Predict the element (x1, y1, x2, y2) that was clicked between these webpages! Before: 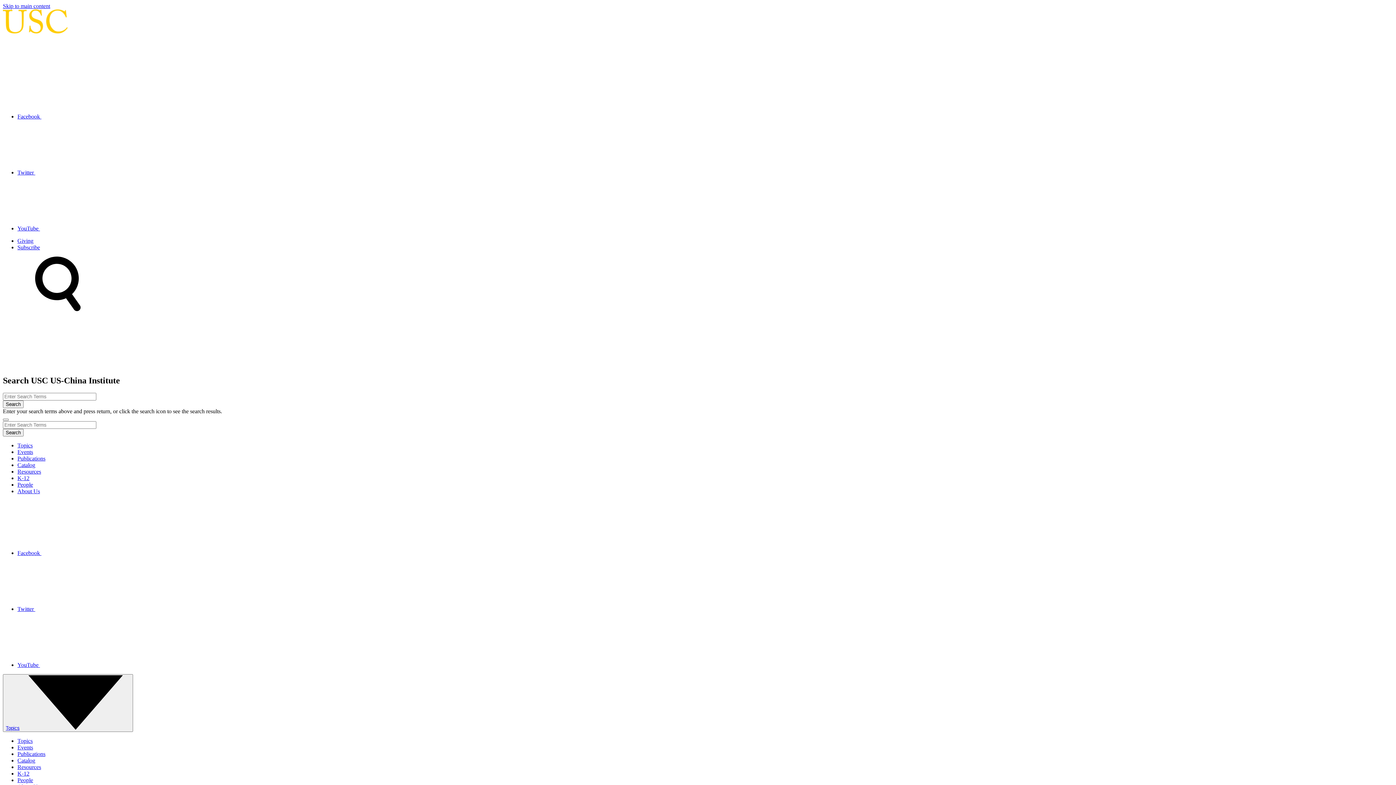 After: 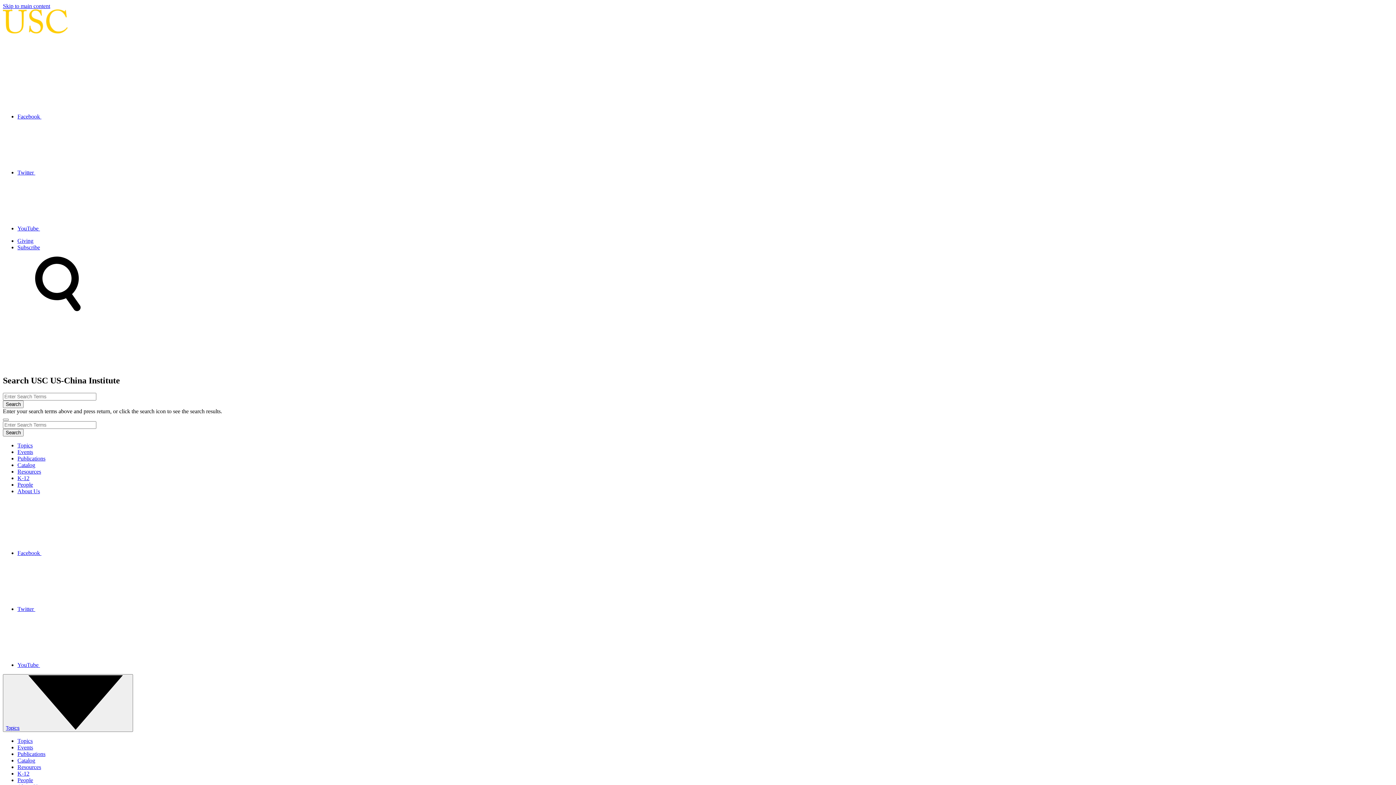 Action: label: Giving bbox: (17, 237, 33, 244)